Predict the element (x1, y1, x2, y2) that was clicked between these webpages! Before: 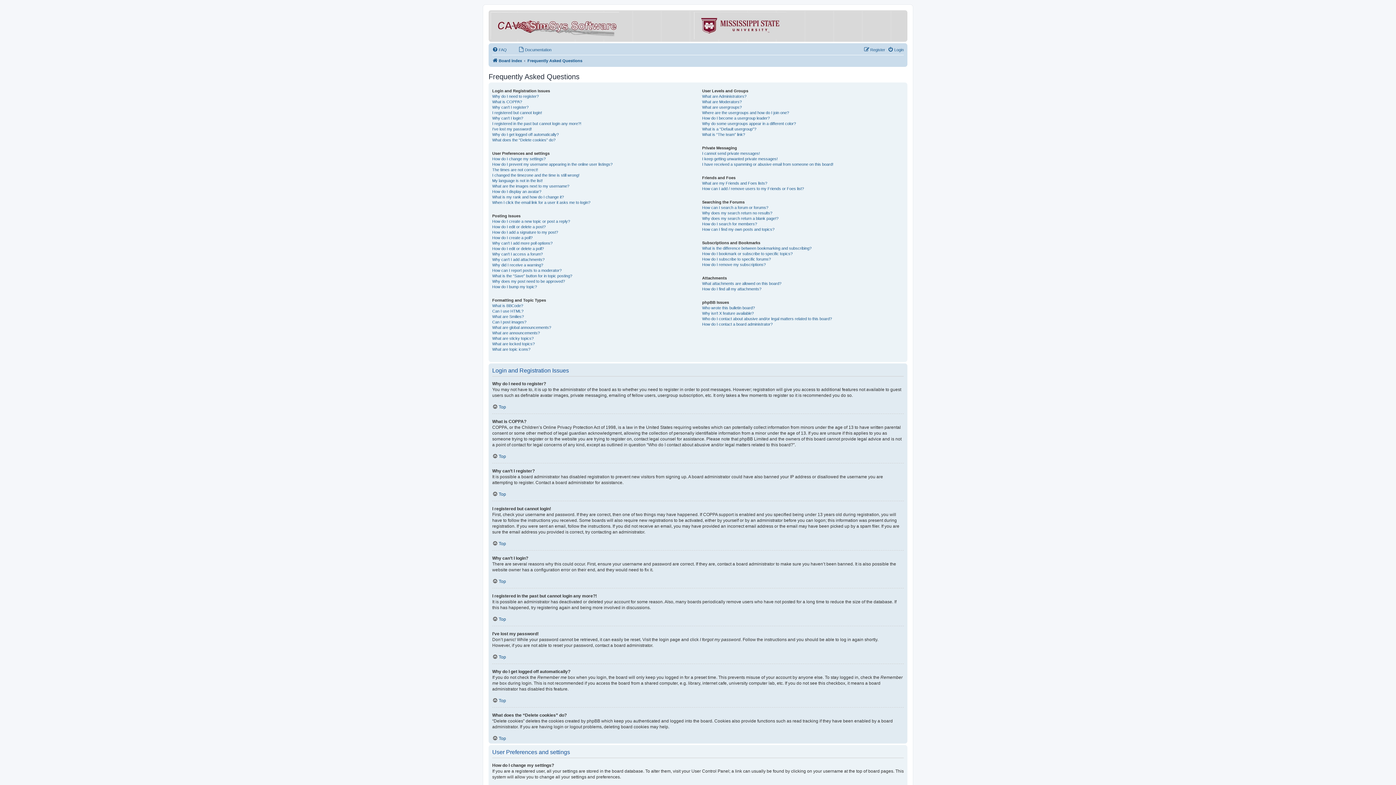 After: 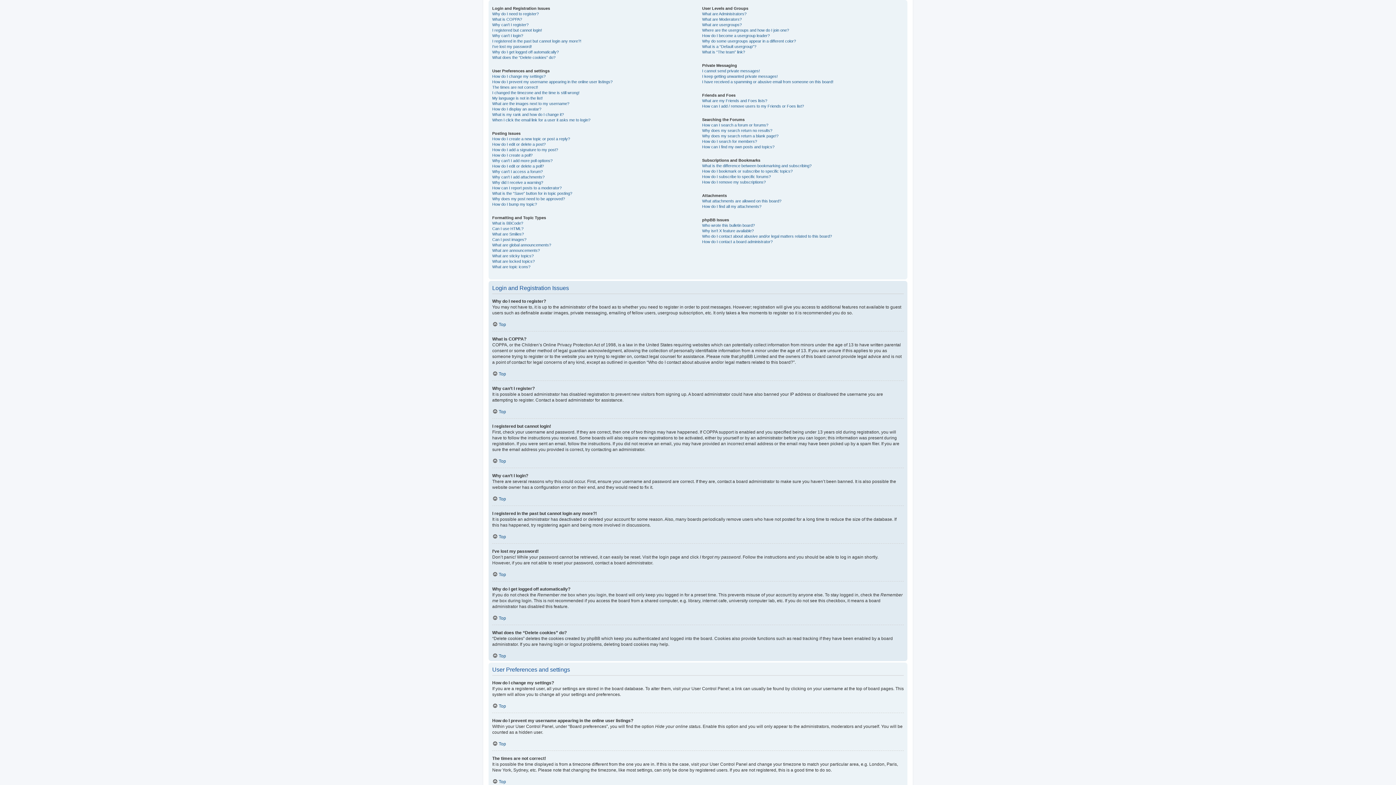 Action: bbox: (492, 736, 506, 741) label: Top